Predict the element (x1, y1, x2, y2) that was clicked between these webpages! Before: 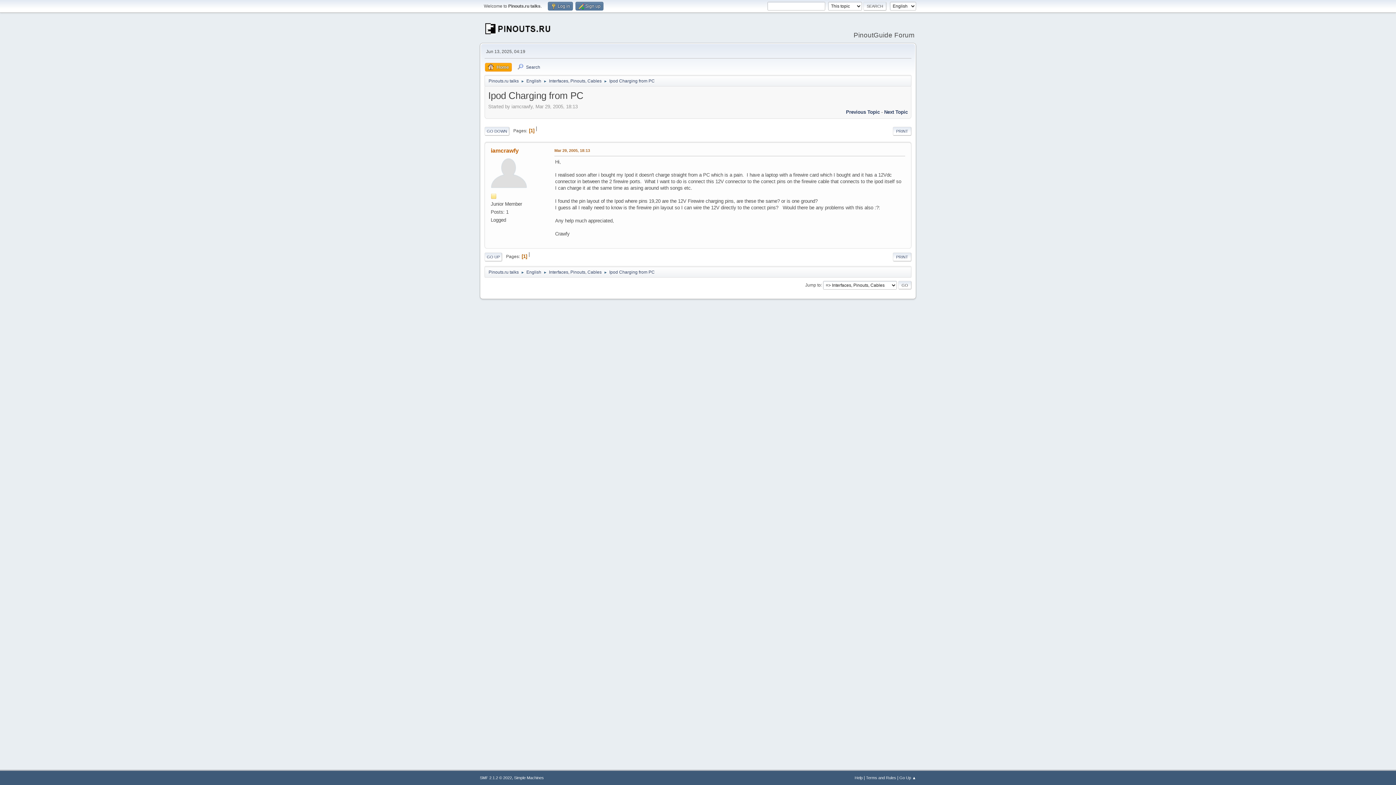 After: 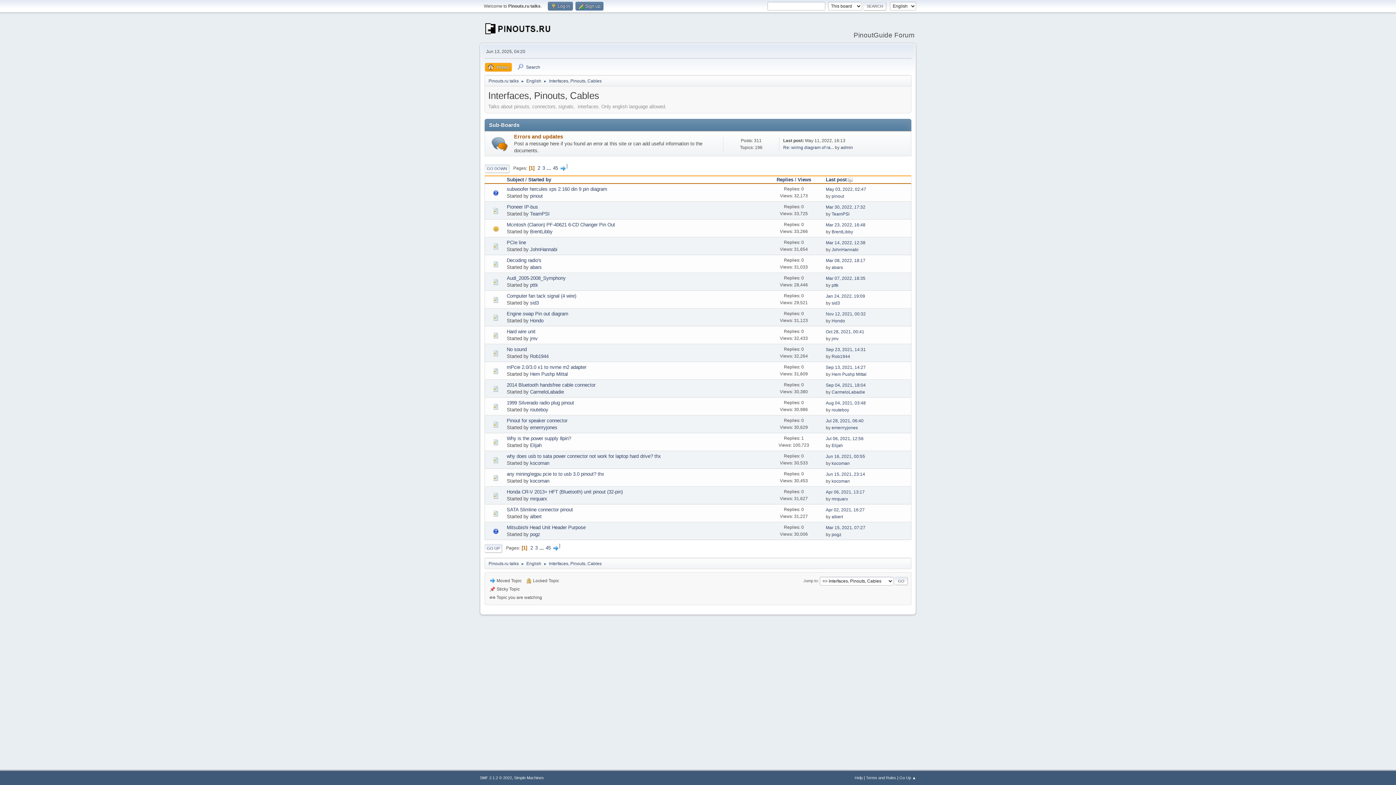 Action: bbox: (549, 265, 601, 276) label: Interfaces, Pinouts, Cables